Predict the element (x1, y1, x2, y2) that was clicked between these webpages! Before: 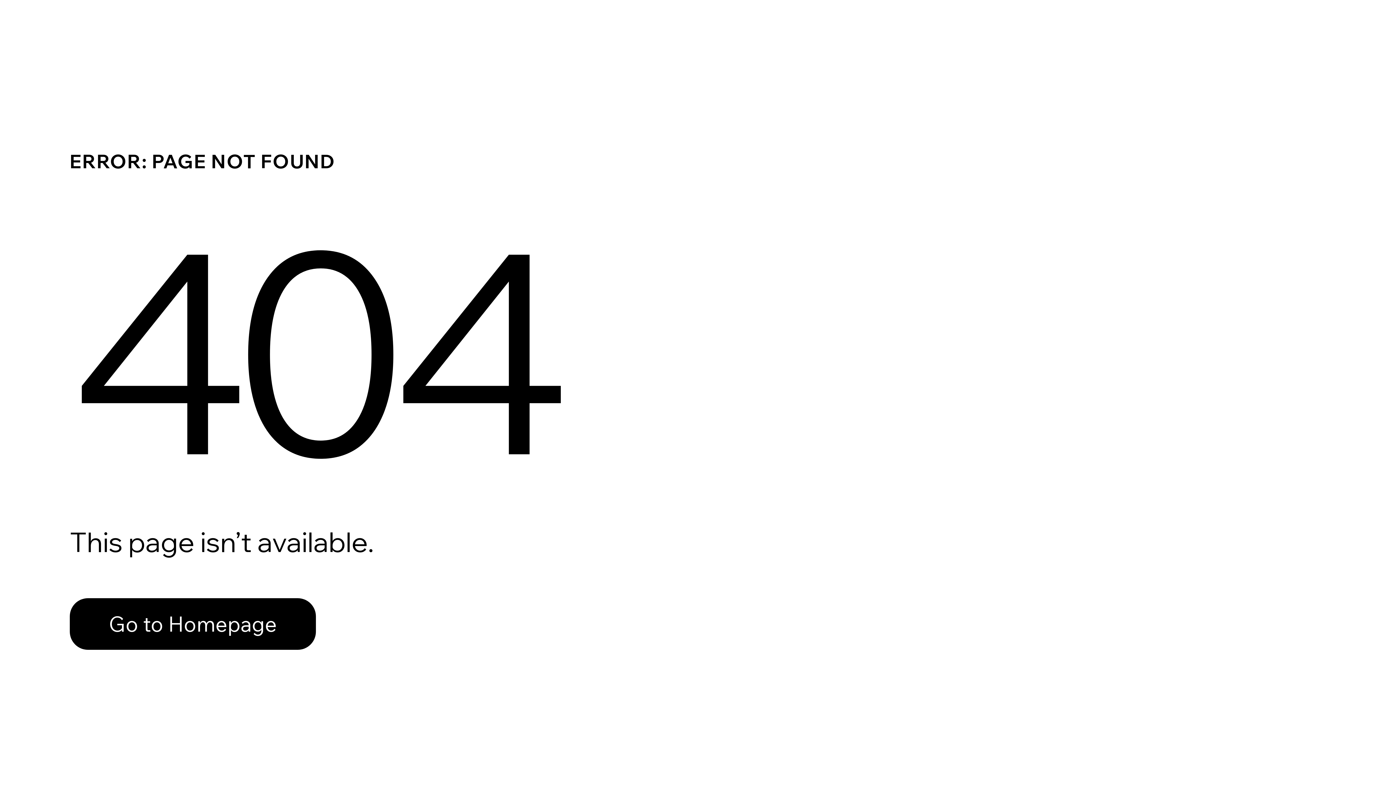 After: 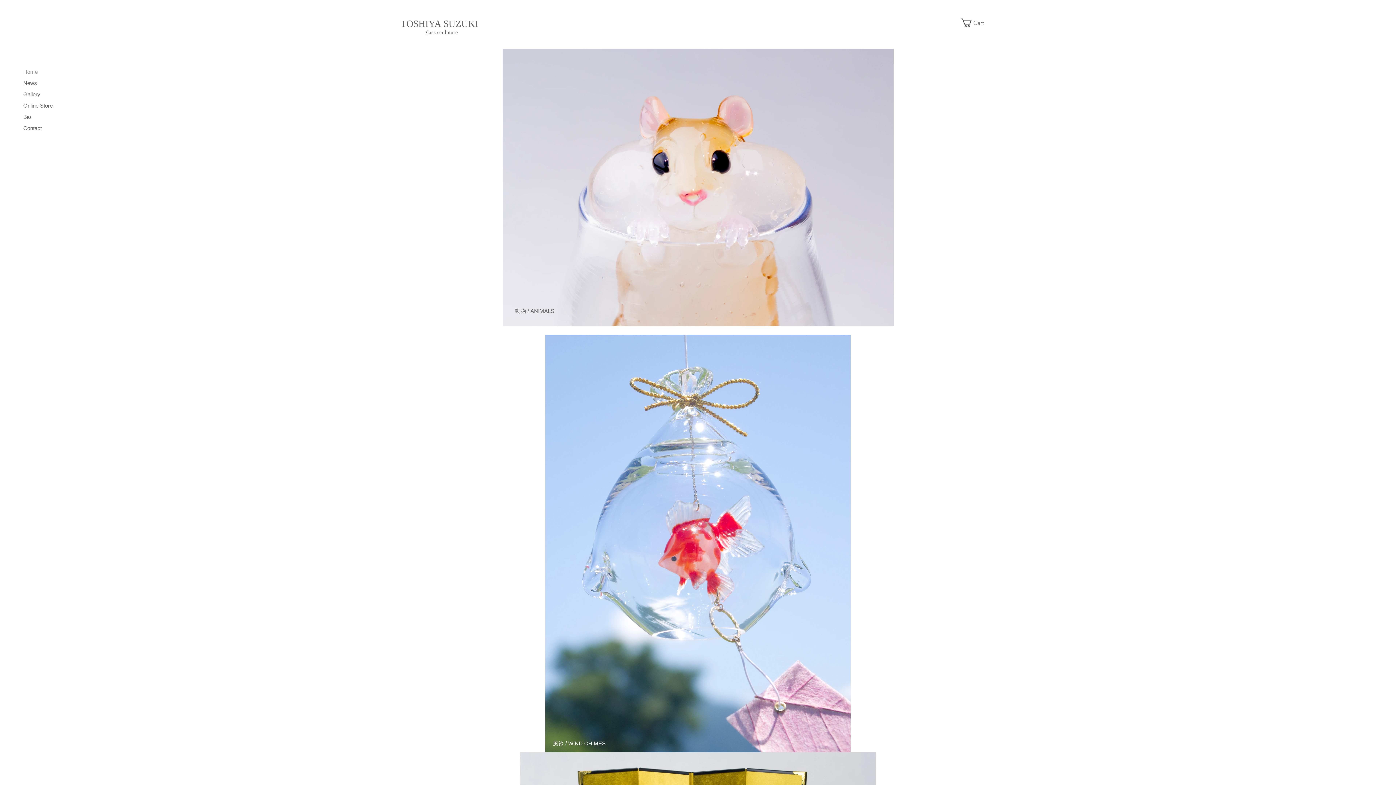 Action: bbox: (69, 598, 316, 650) label: Go to Homepage